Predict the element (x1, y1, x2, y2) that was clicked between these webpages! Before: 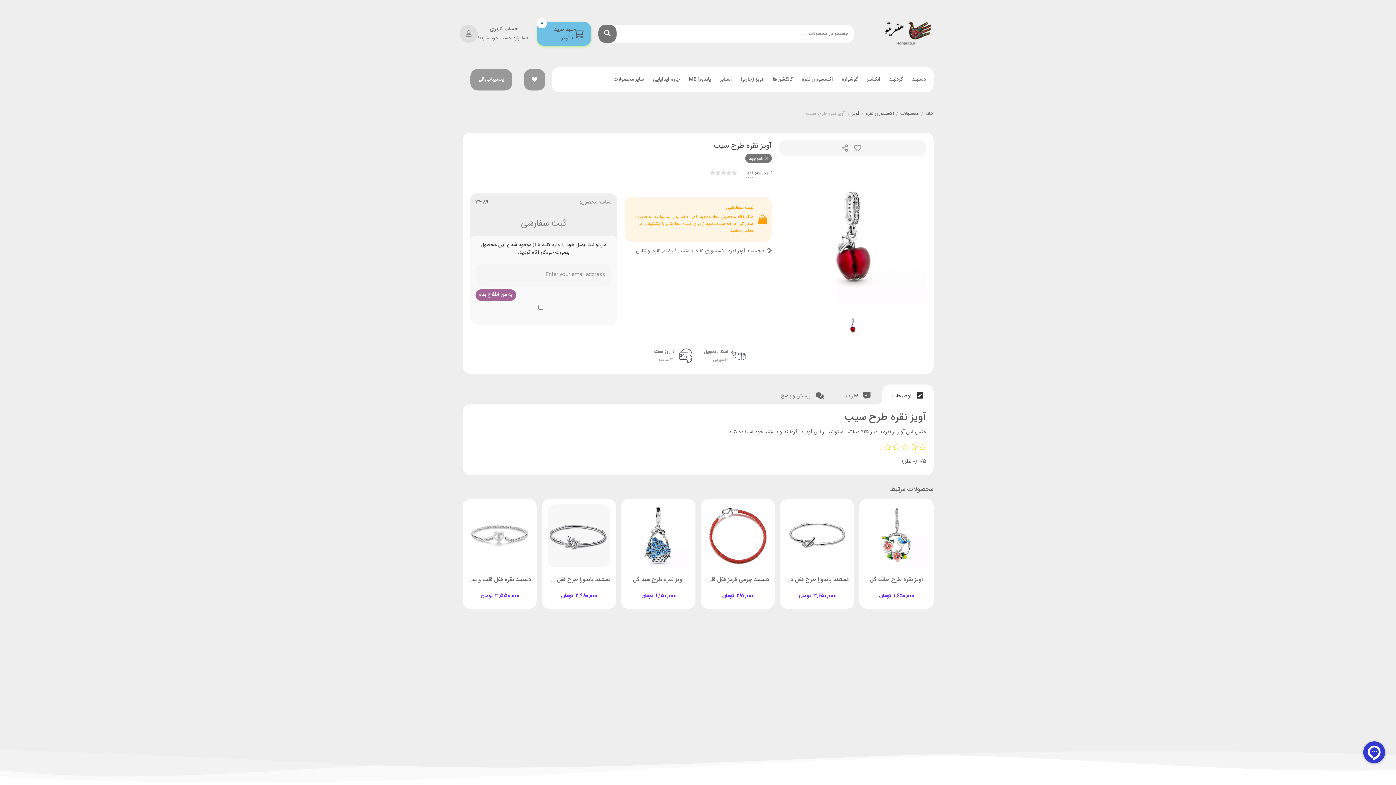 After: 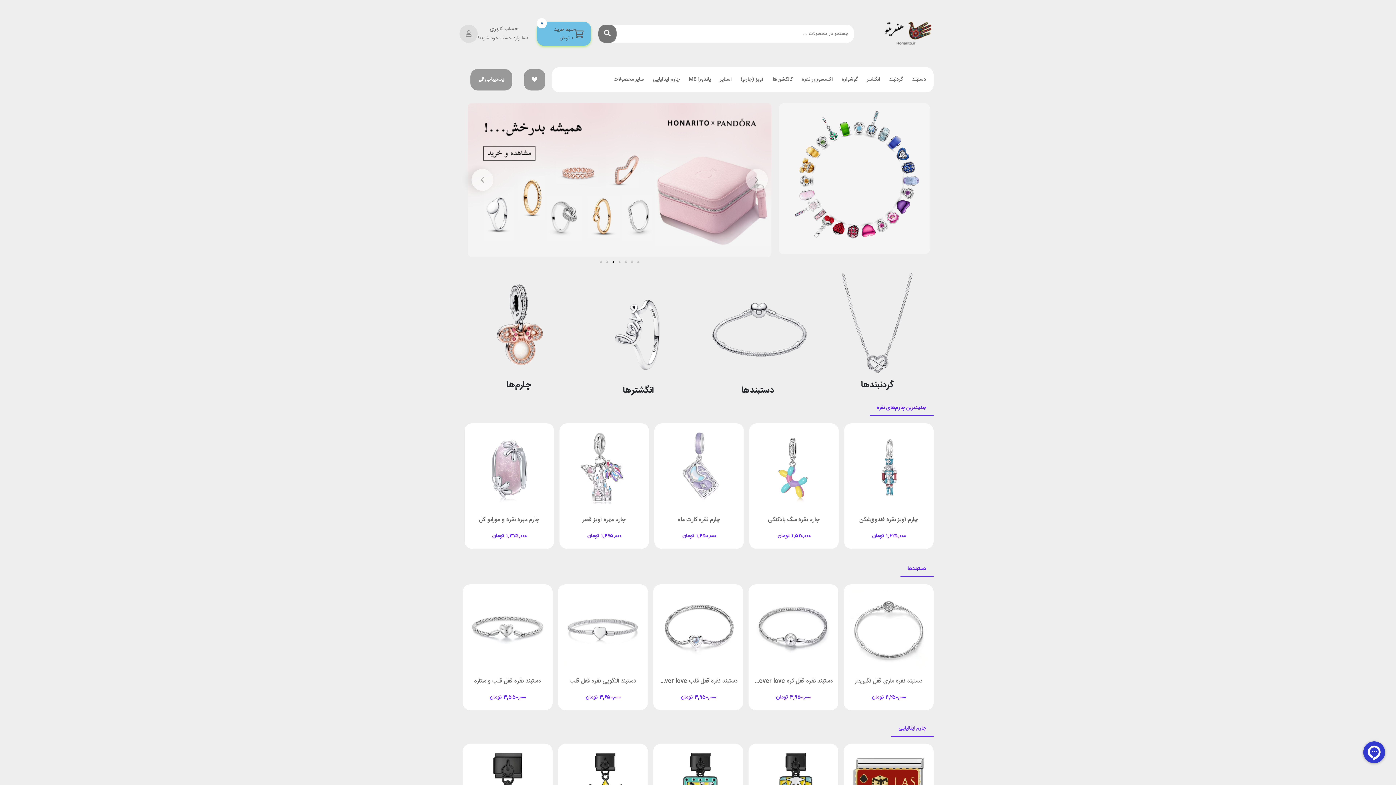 Action: label: خانه bbox: (925, 110, 933, 118)